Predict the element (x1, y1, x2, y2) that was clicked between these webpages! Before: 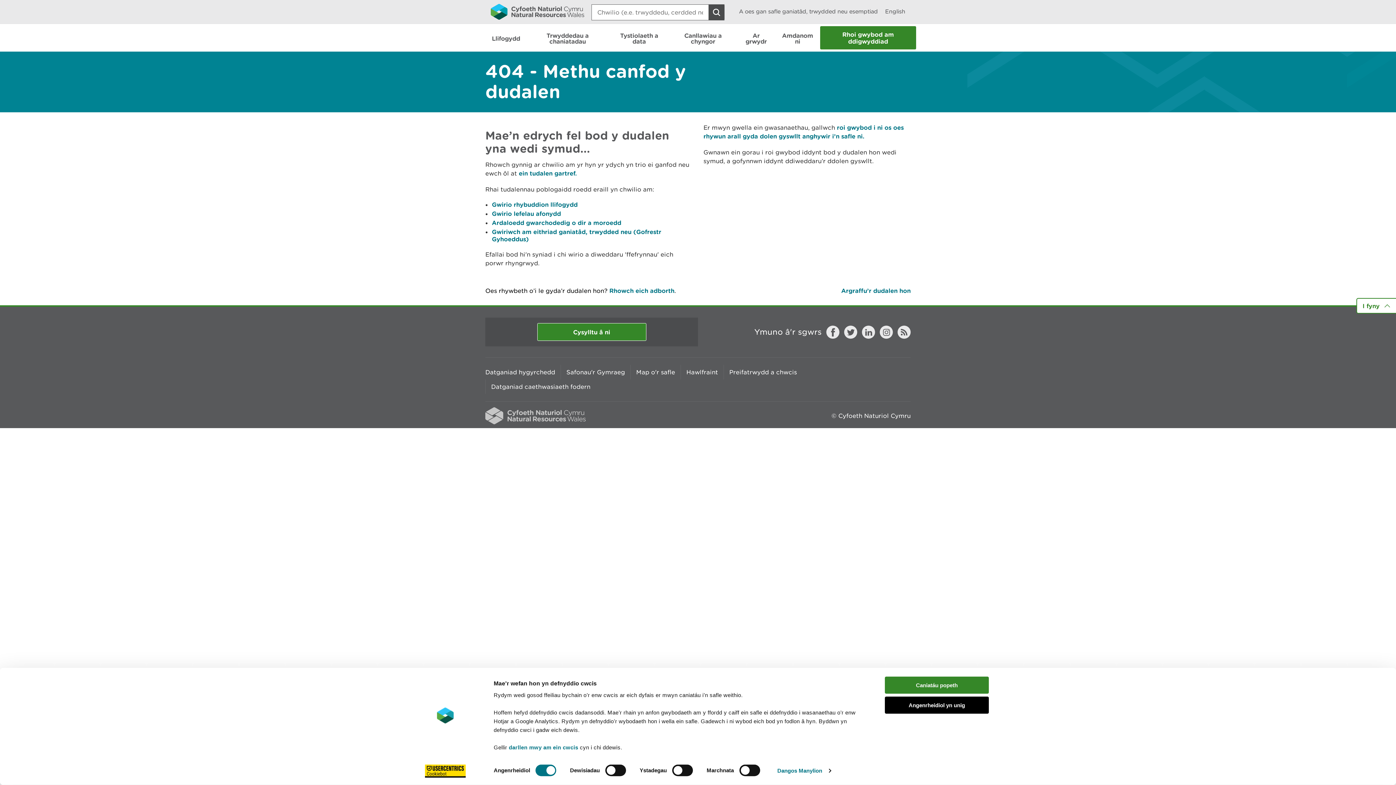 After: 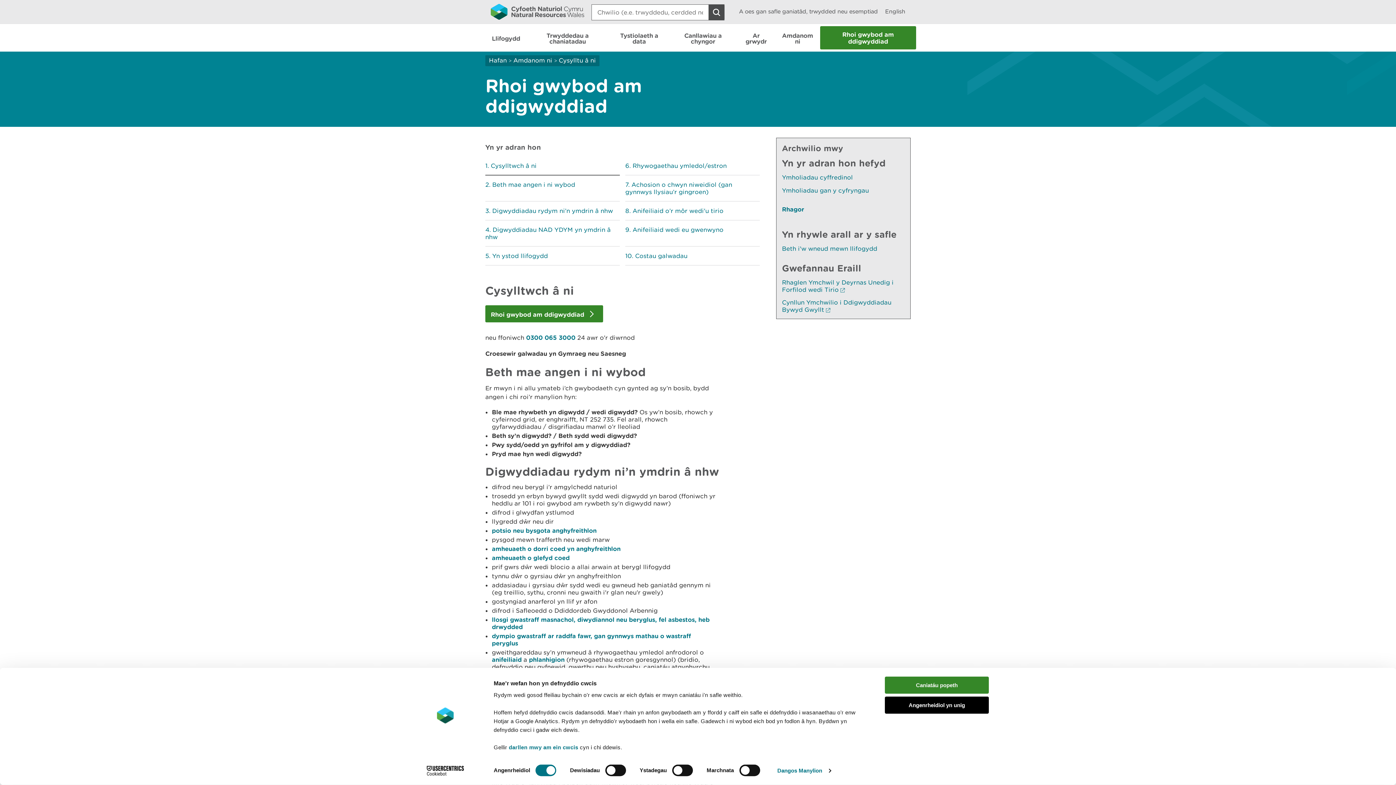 Action: label: Rhoi gwybod am ddigwyddiad bbox: (820, 26, 916, 49)